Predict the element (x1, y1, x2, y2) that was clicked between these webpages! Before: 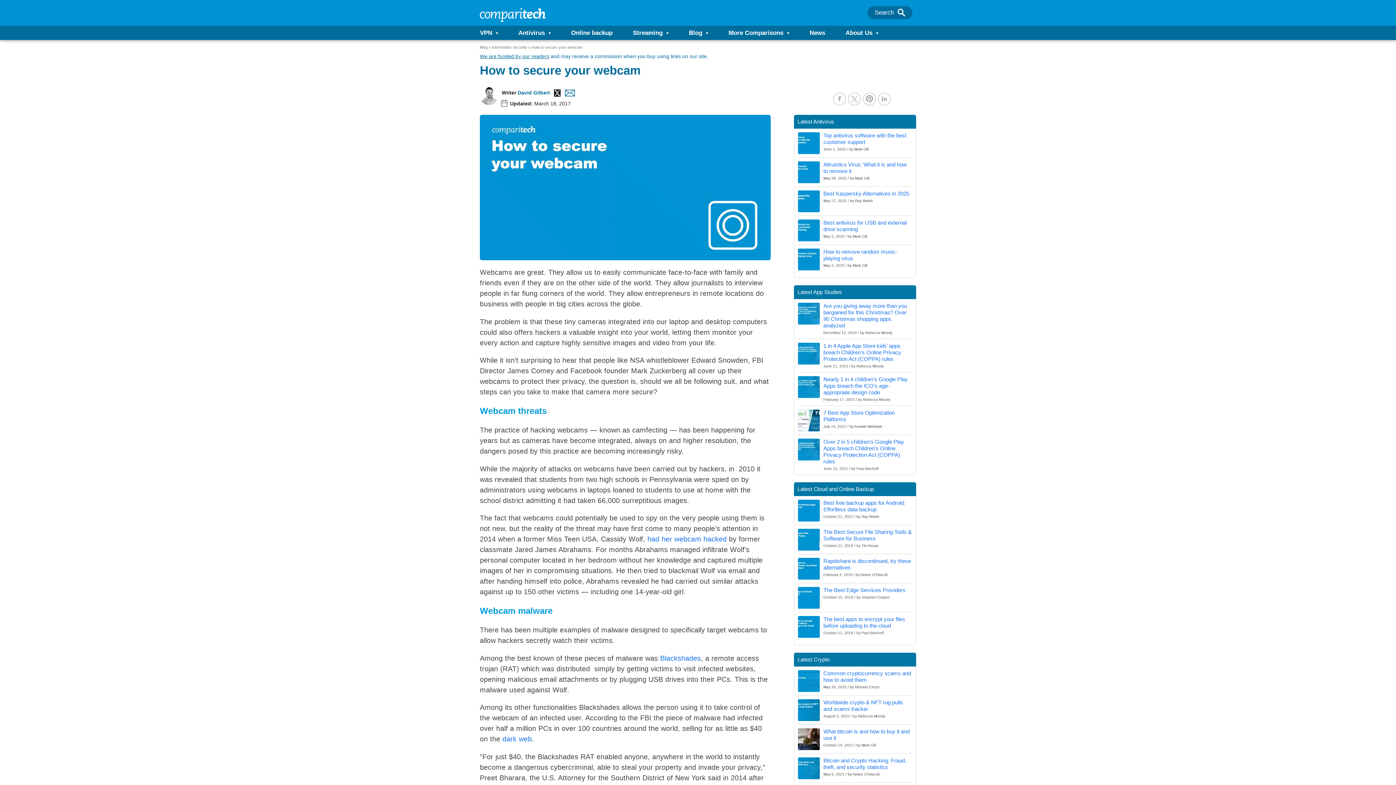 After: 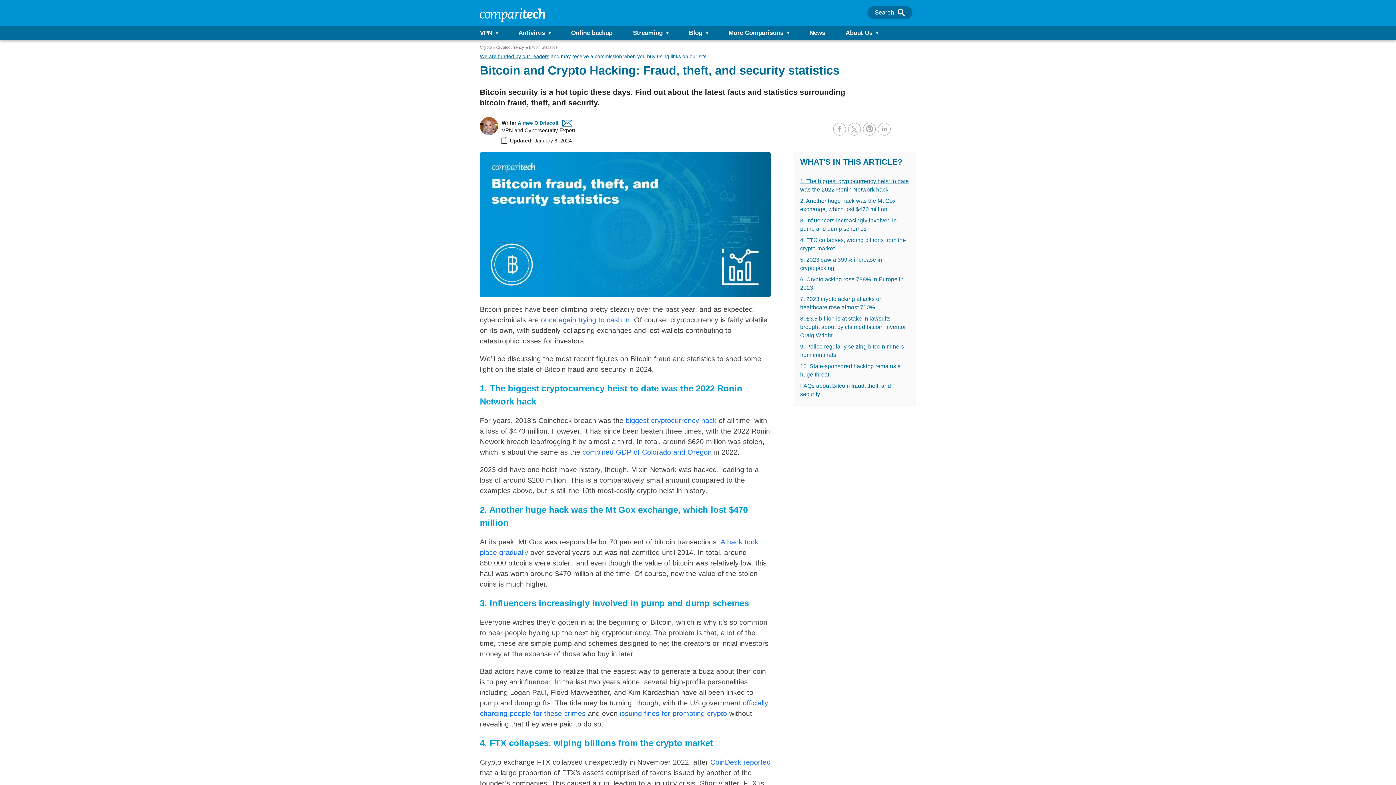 Action: label: Bitcoin and Crypto Hacking: Fraud, theft, and security statistics
May 6, 2021 / by Aimee O'Driscoll bbox: (798, 757, 912, 783)